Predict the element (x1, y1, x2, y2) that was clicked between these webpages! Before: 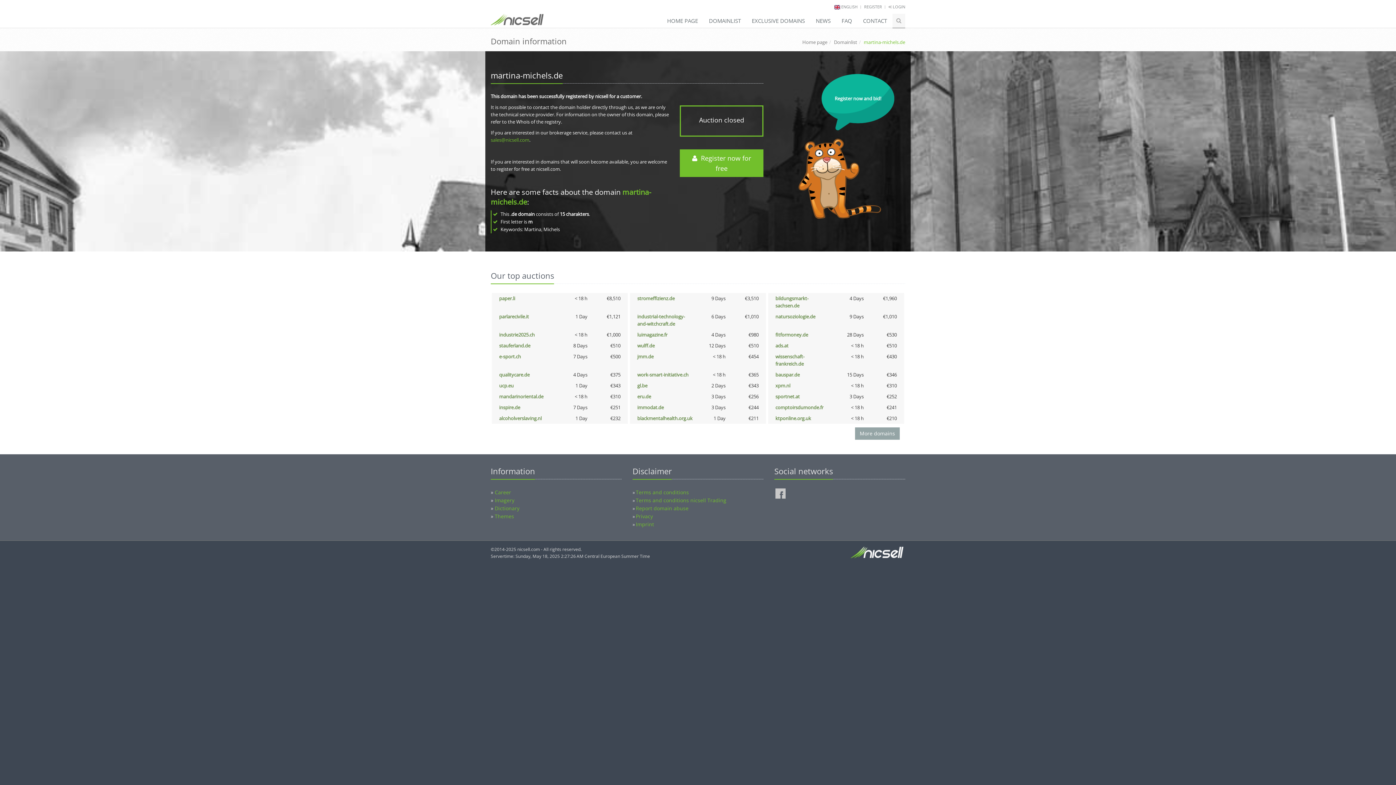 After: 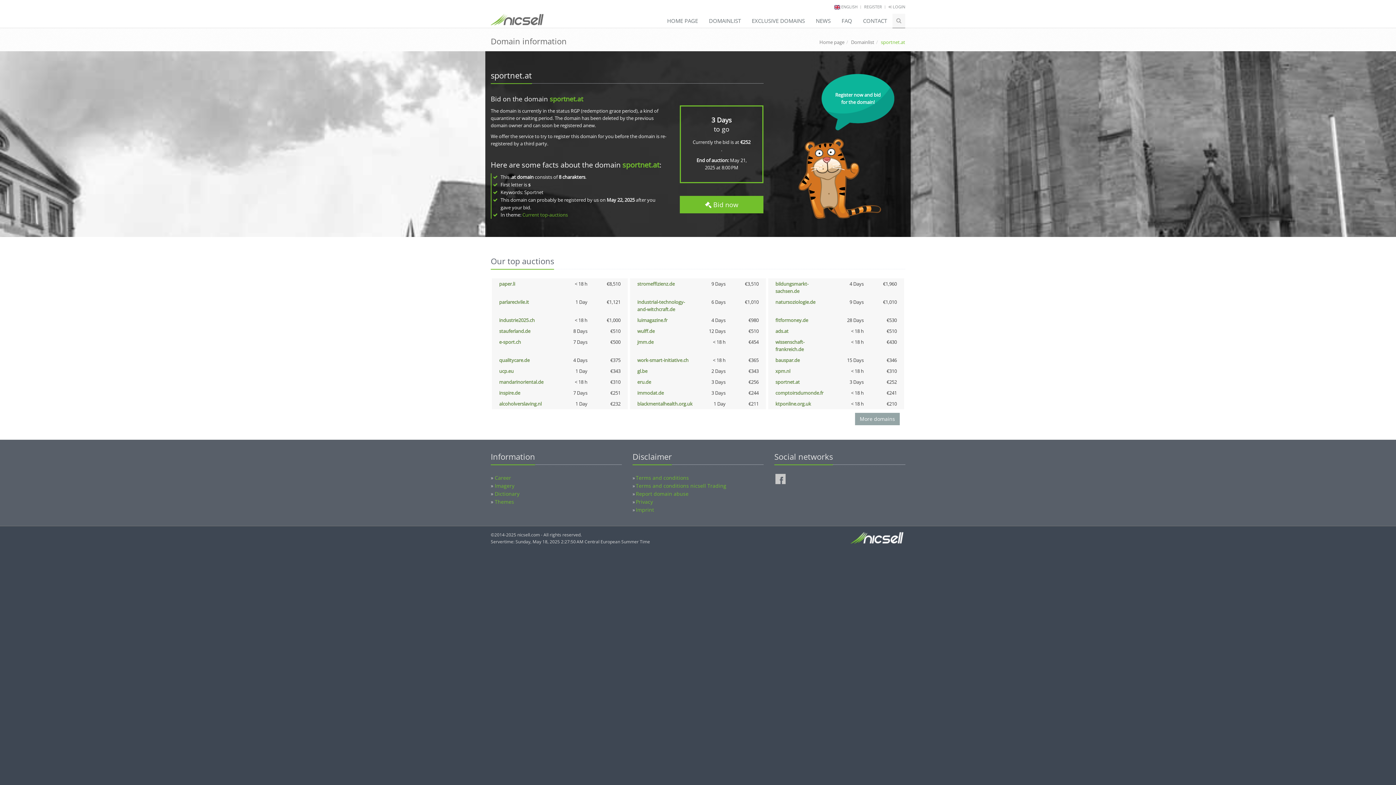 Action: bbox: (775, 393, 800, 400) label: sportnet.at